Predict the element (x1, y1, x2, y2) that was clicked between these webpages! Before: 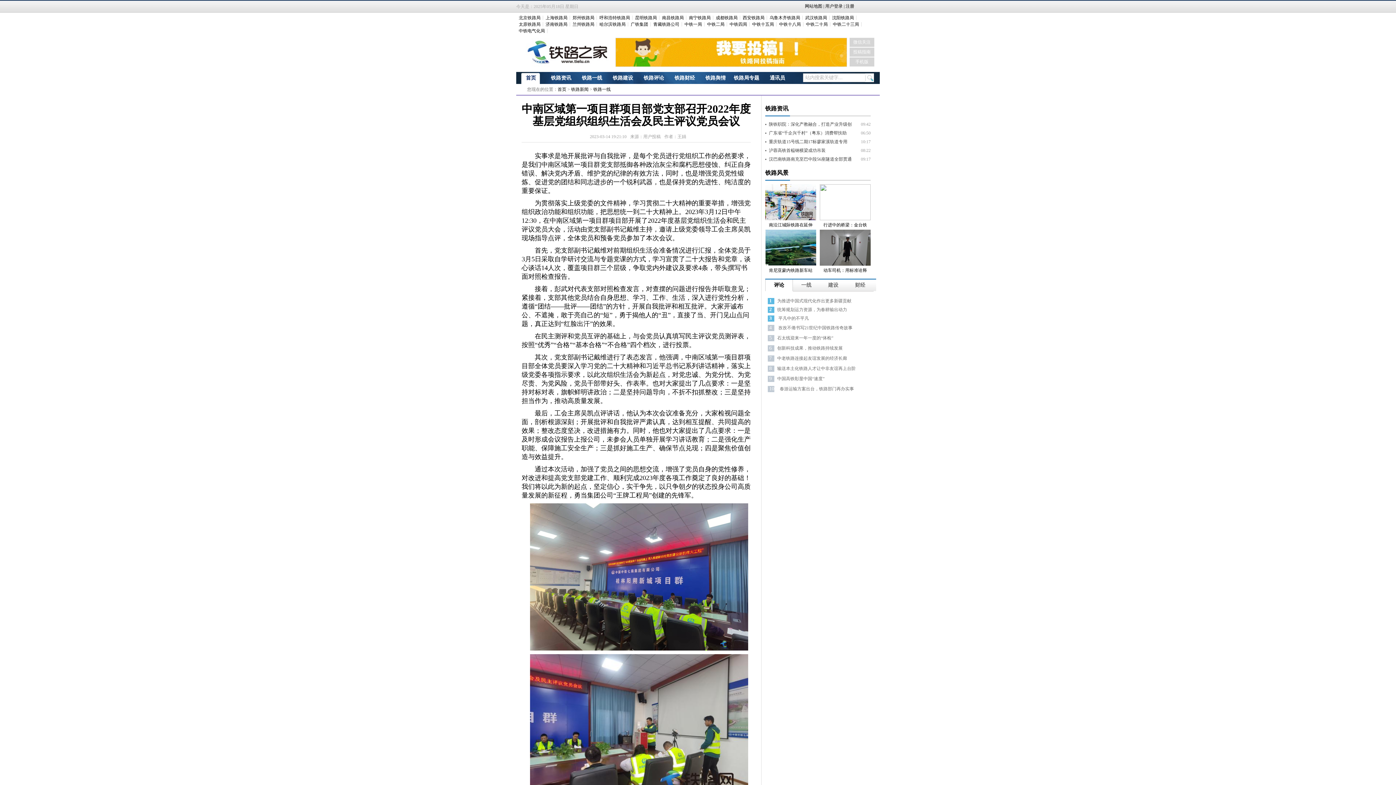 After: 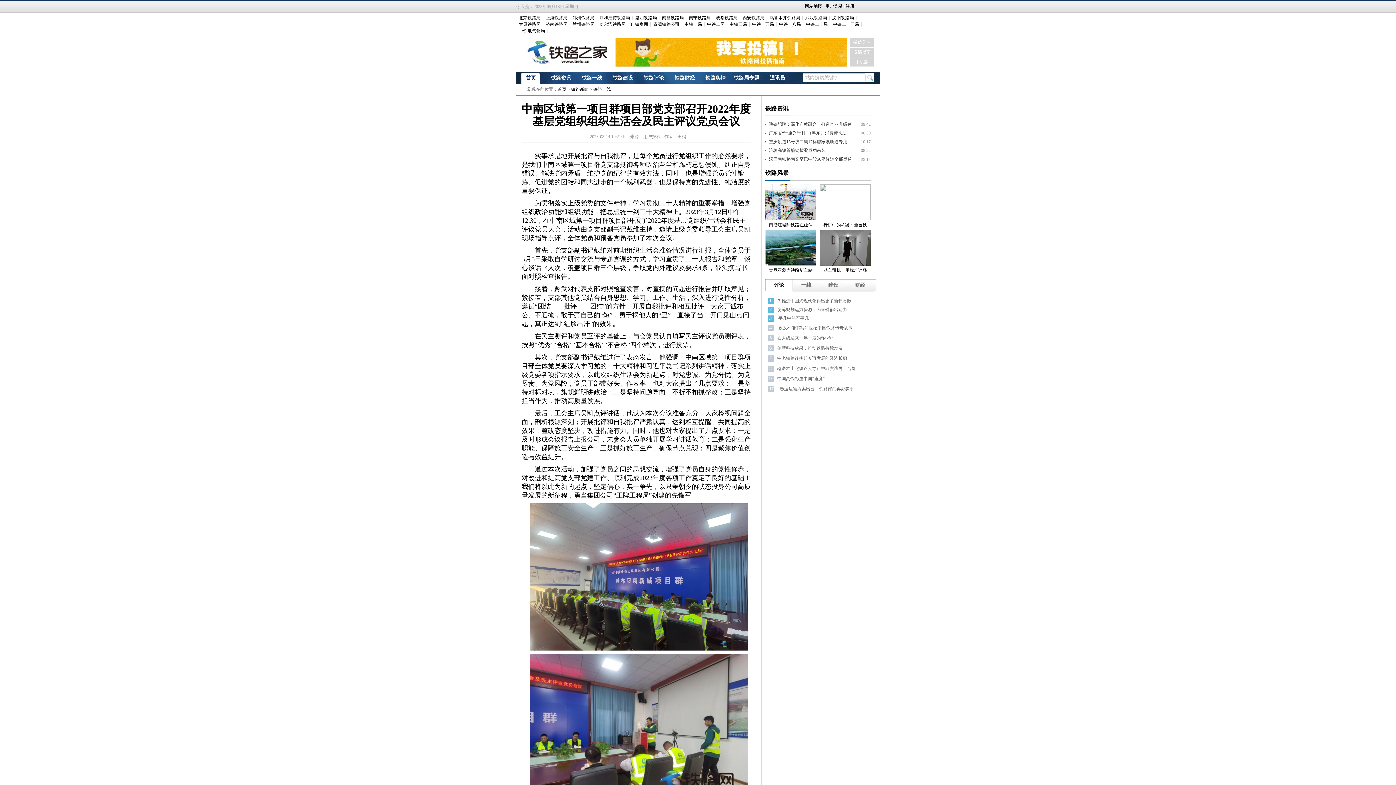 Action: label: 评论 bbox: (774, 282, 784, 288)